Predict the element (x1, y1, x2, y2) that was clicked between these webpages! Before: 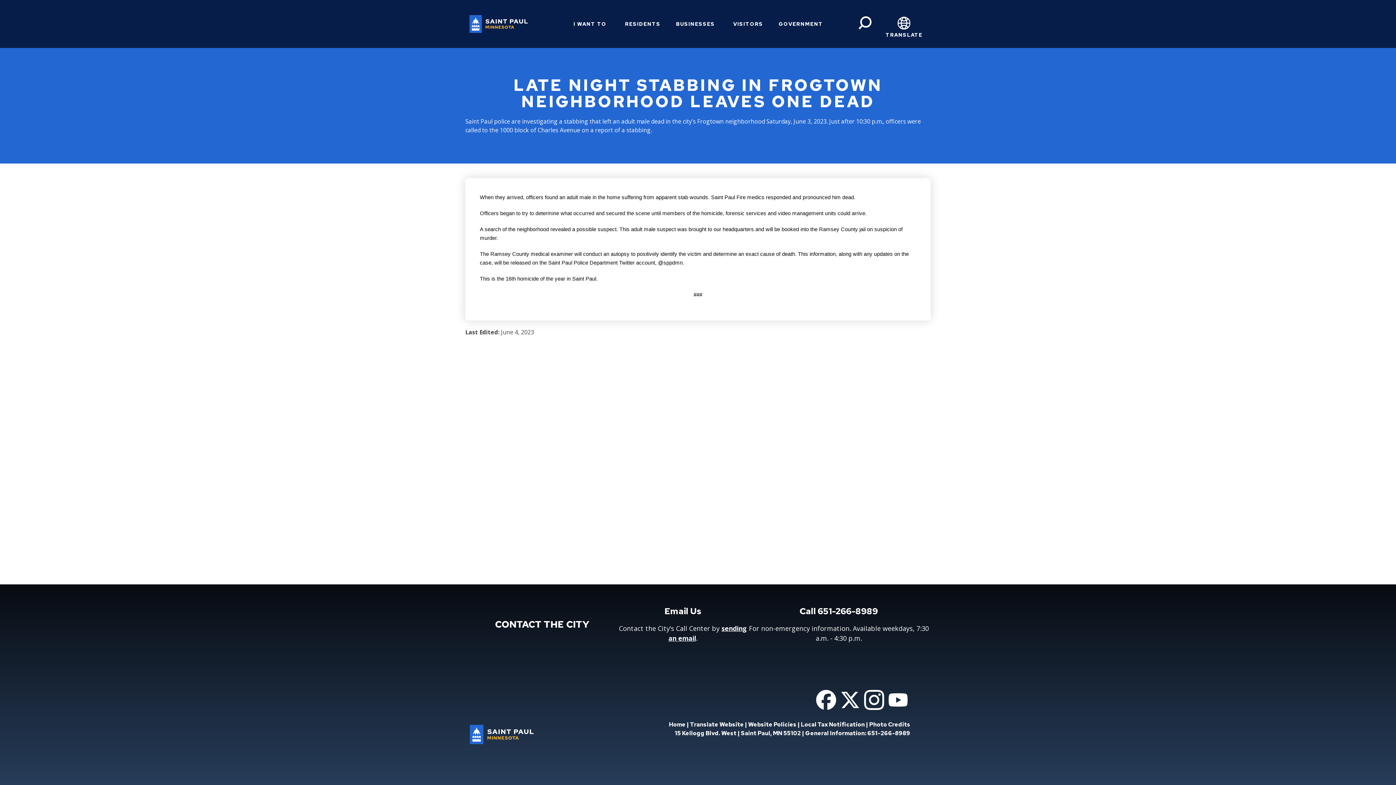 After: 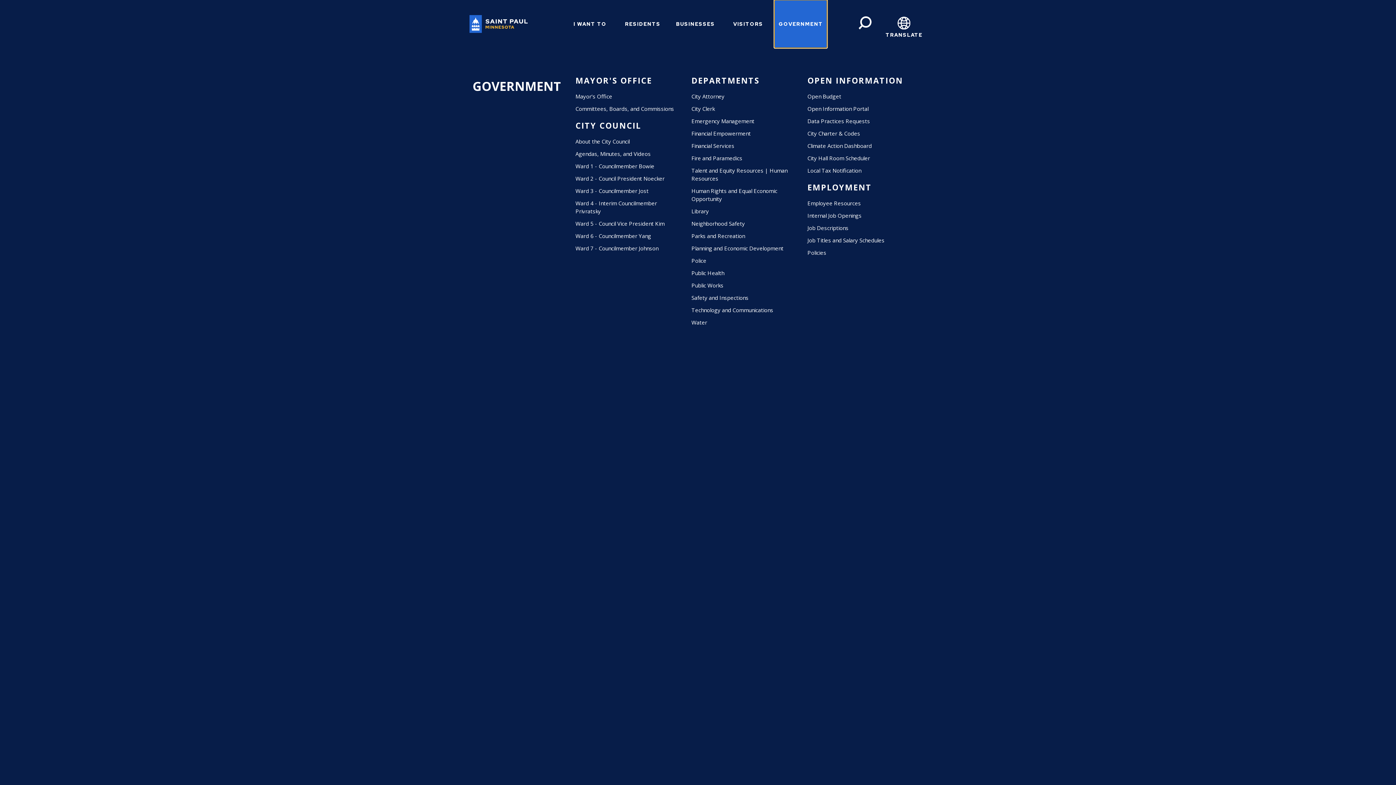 Action: label: GOVERNMENT bbox: (774, 0, 827, 48)